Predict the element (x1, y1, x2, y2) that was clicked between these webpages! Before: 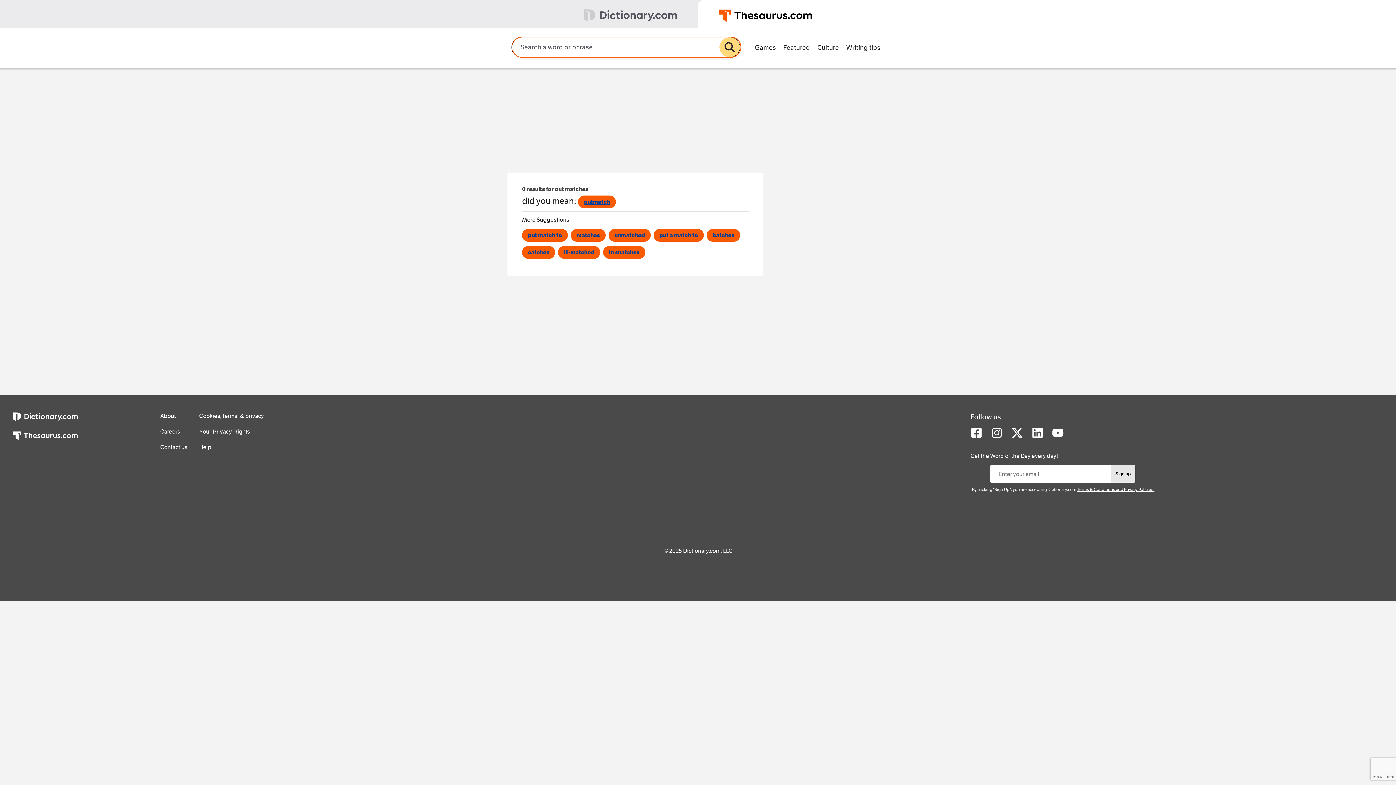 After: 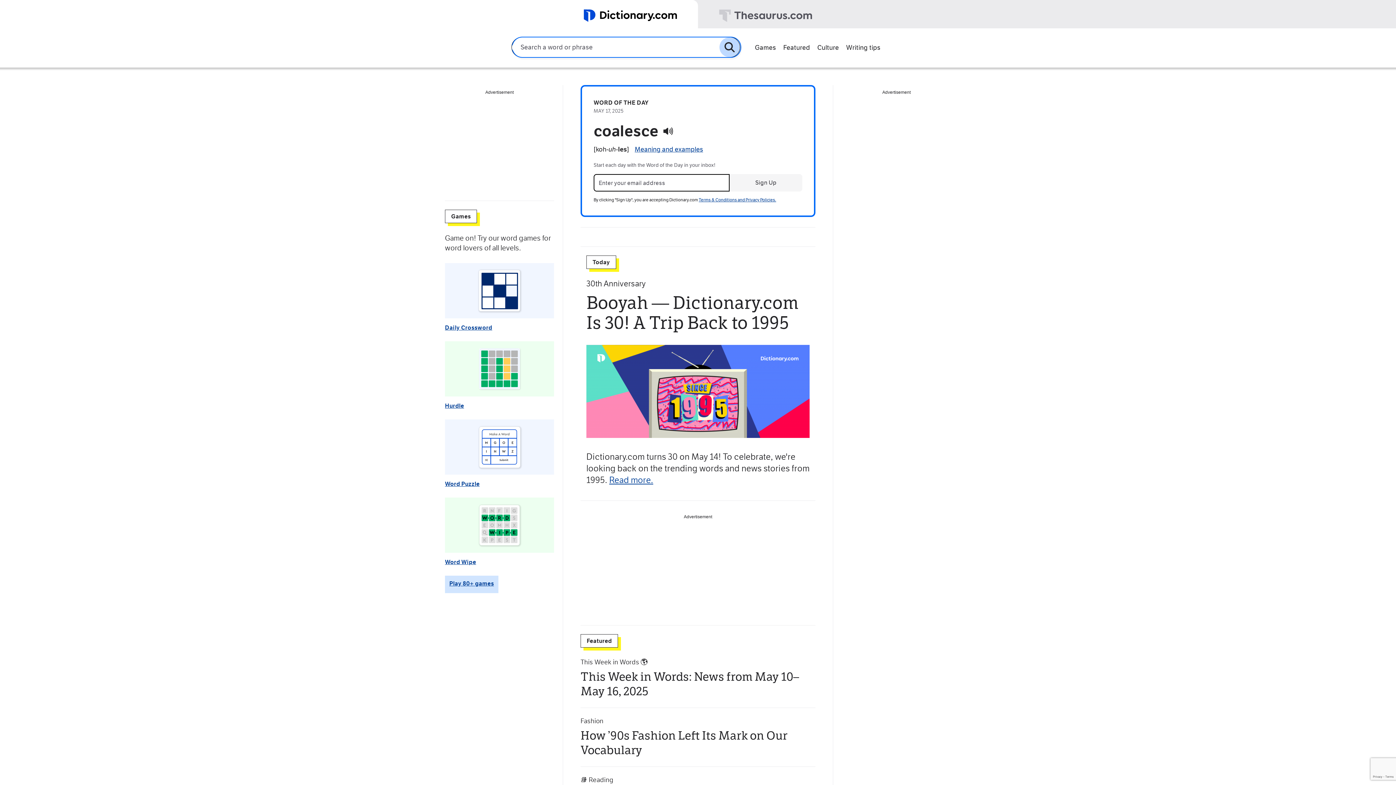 Action: bbox: (0, 0, 698, 28)